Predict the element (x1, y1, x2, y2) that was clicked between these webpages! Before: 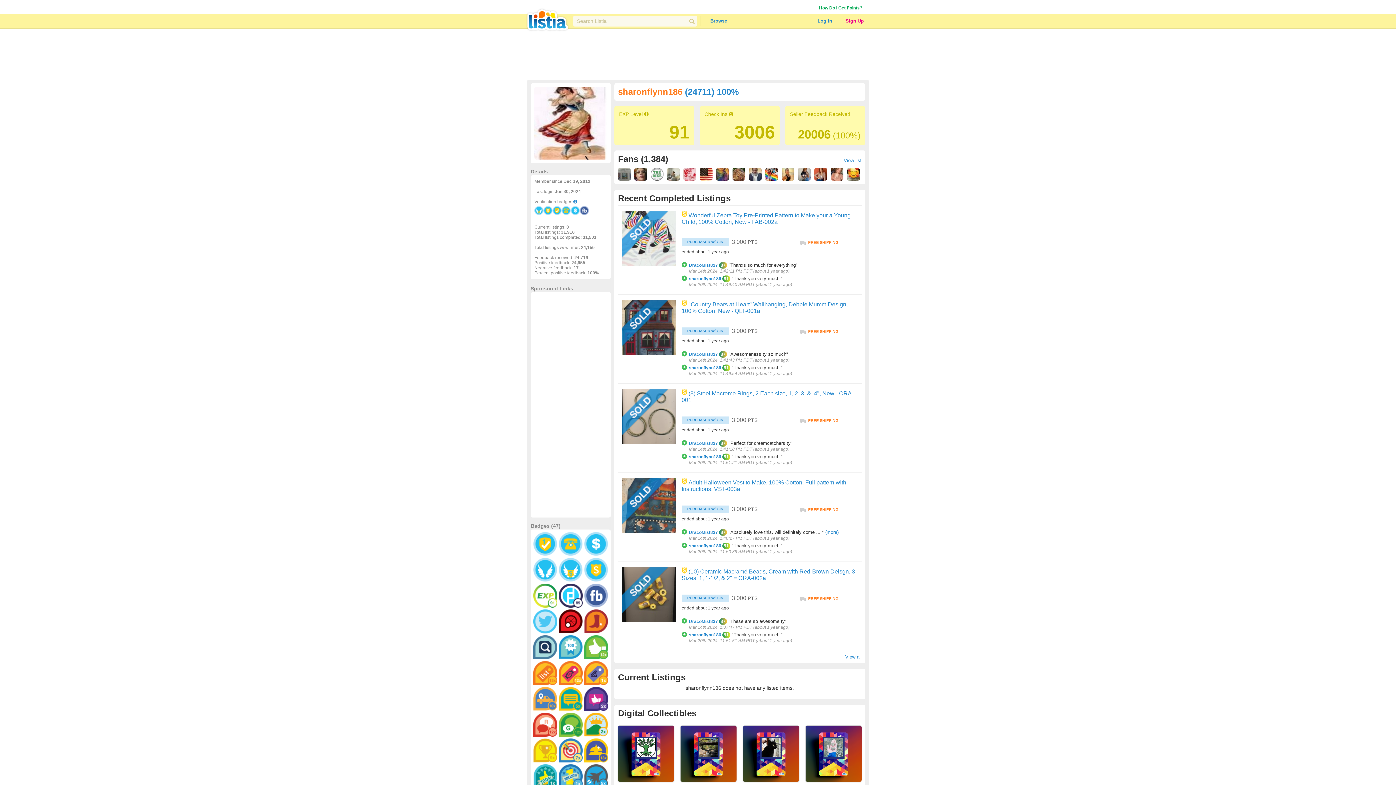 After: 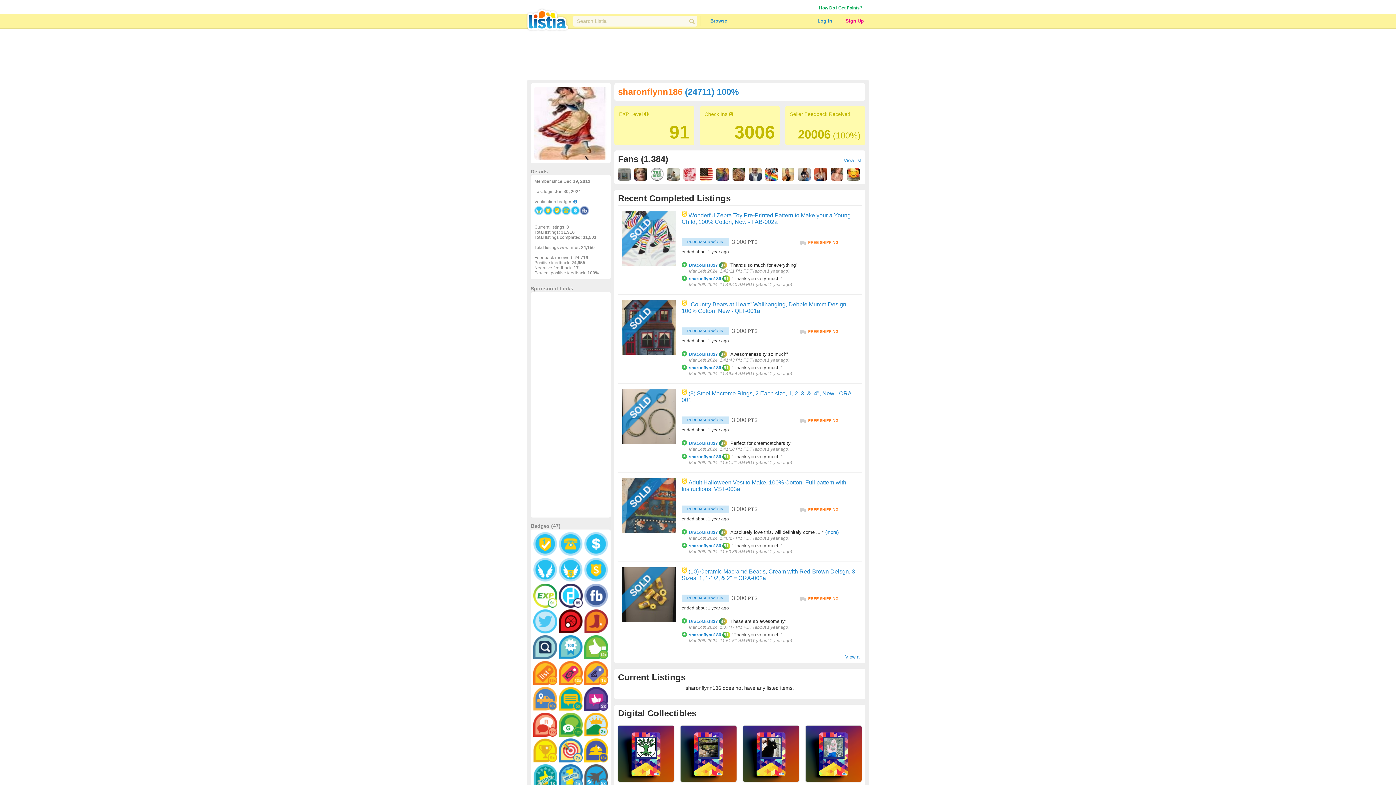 Action: bbox: (573, 199, 577, 204)